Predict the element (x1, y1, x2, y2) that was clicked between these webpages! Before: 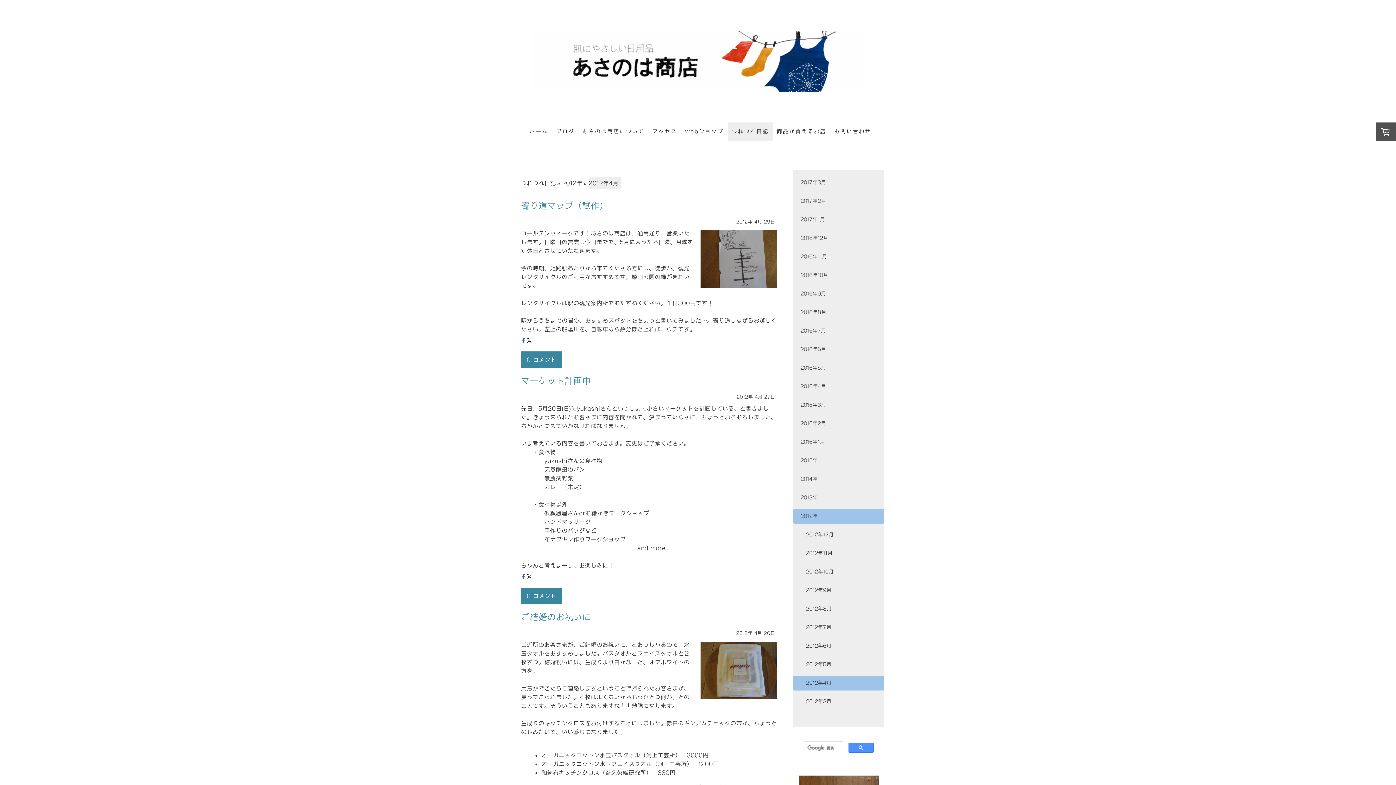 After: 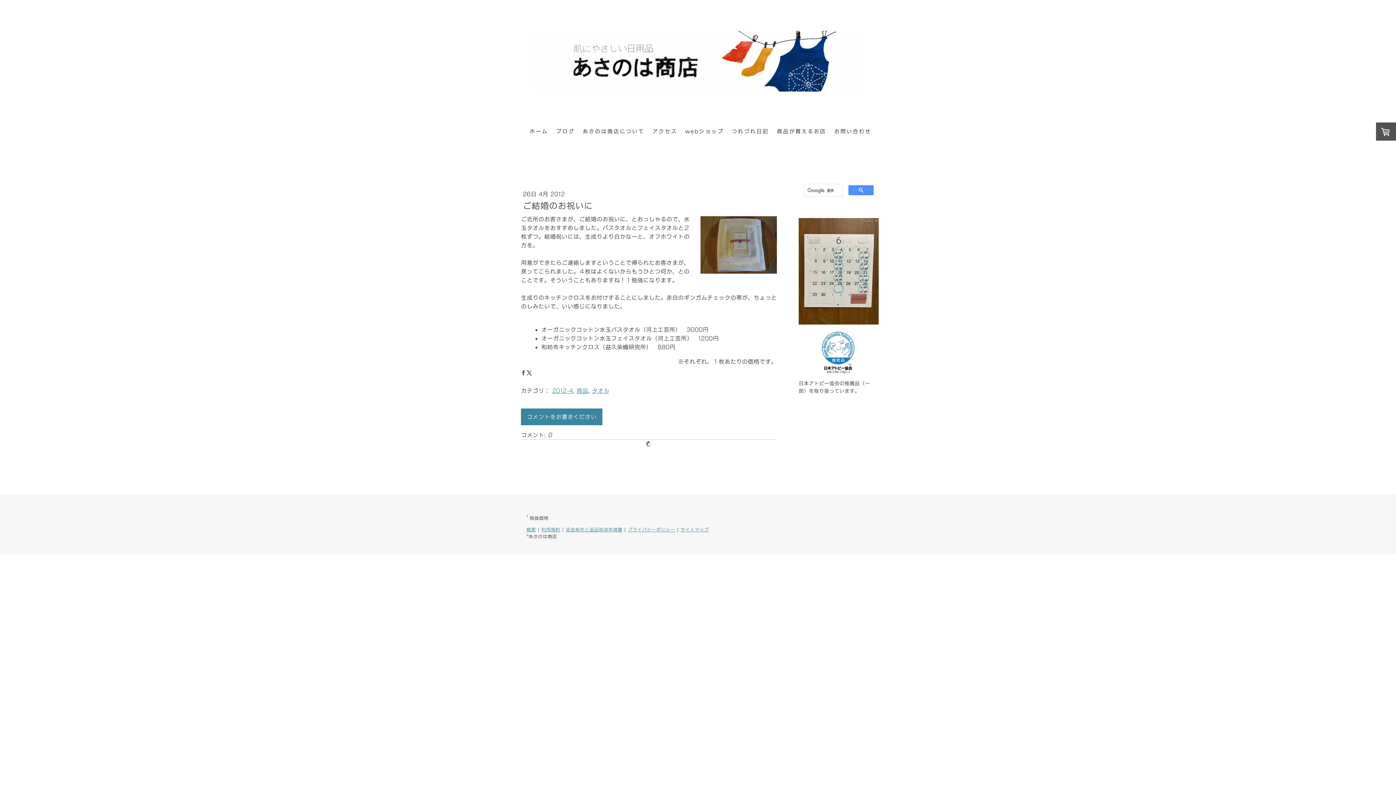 Action: bbox: (521, 612, 777, 628) label: ご結婚のお祝いに